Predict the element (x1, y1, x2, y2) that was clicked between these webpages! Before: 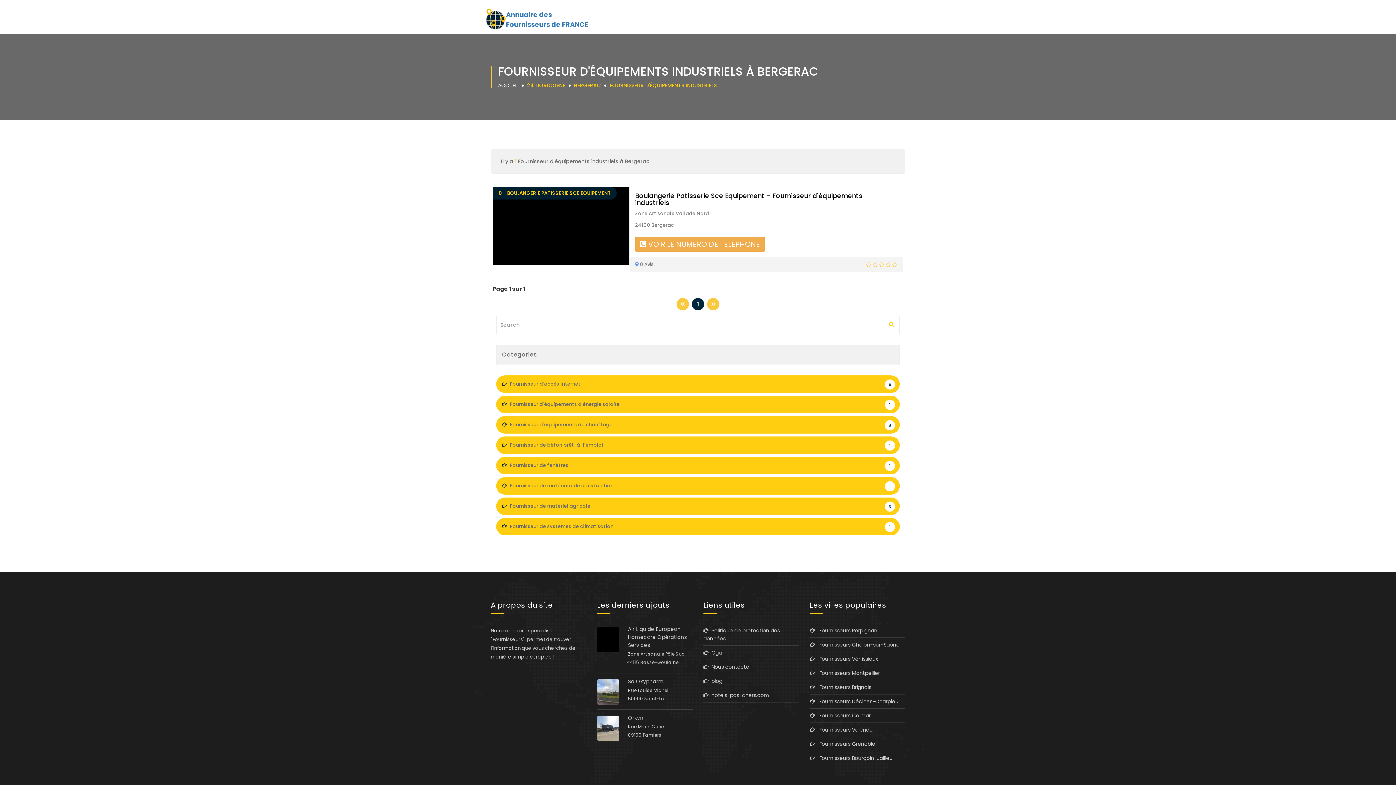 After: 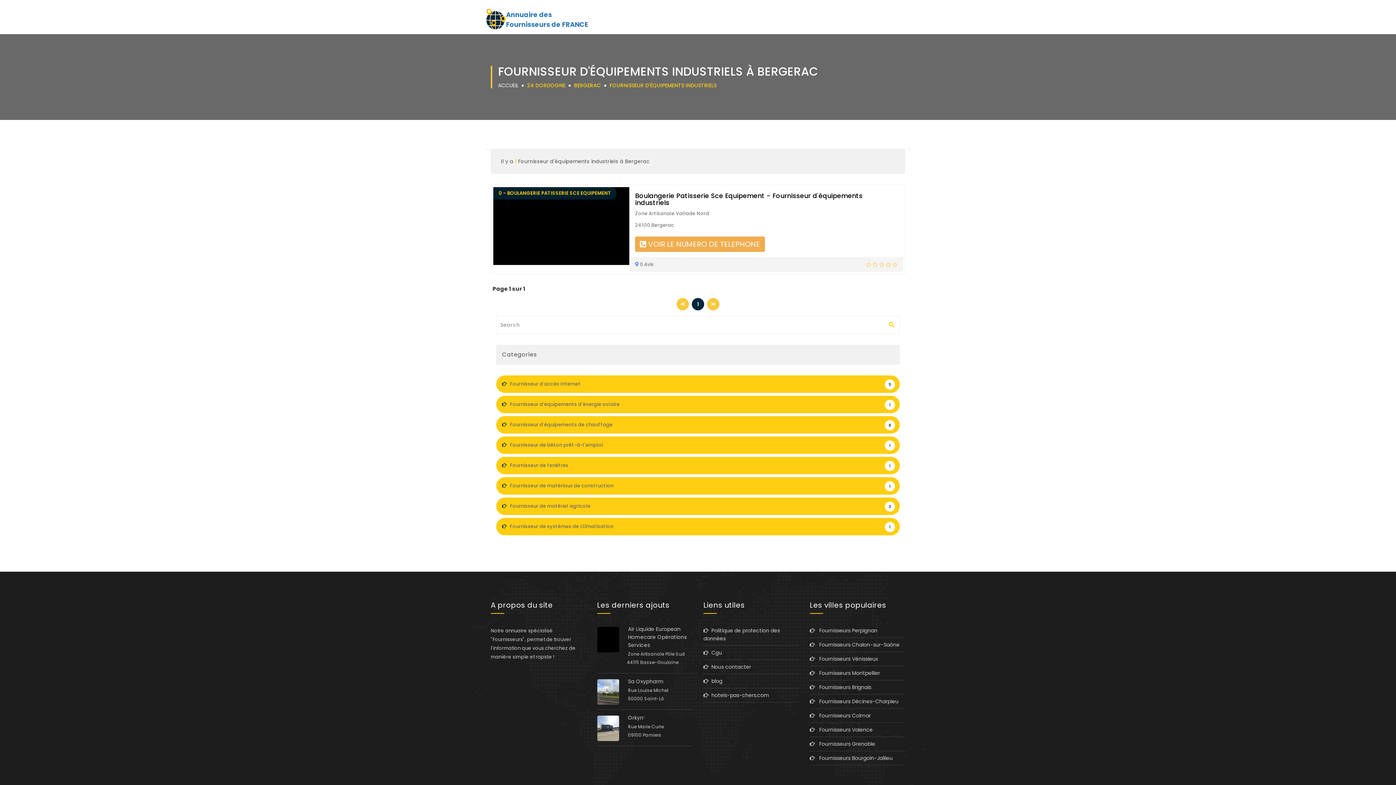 Action: bbox: (597, 627, 622, 652)